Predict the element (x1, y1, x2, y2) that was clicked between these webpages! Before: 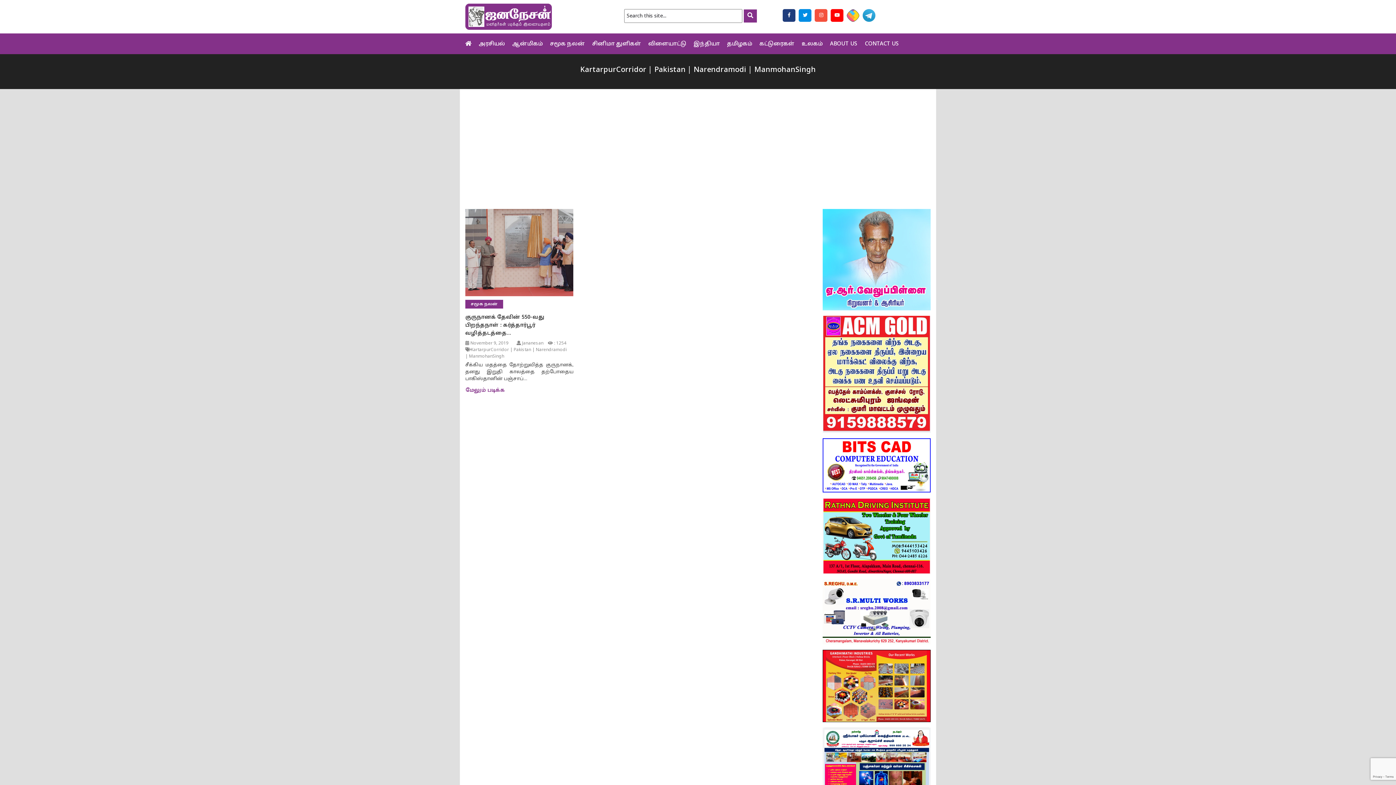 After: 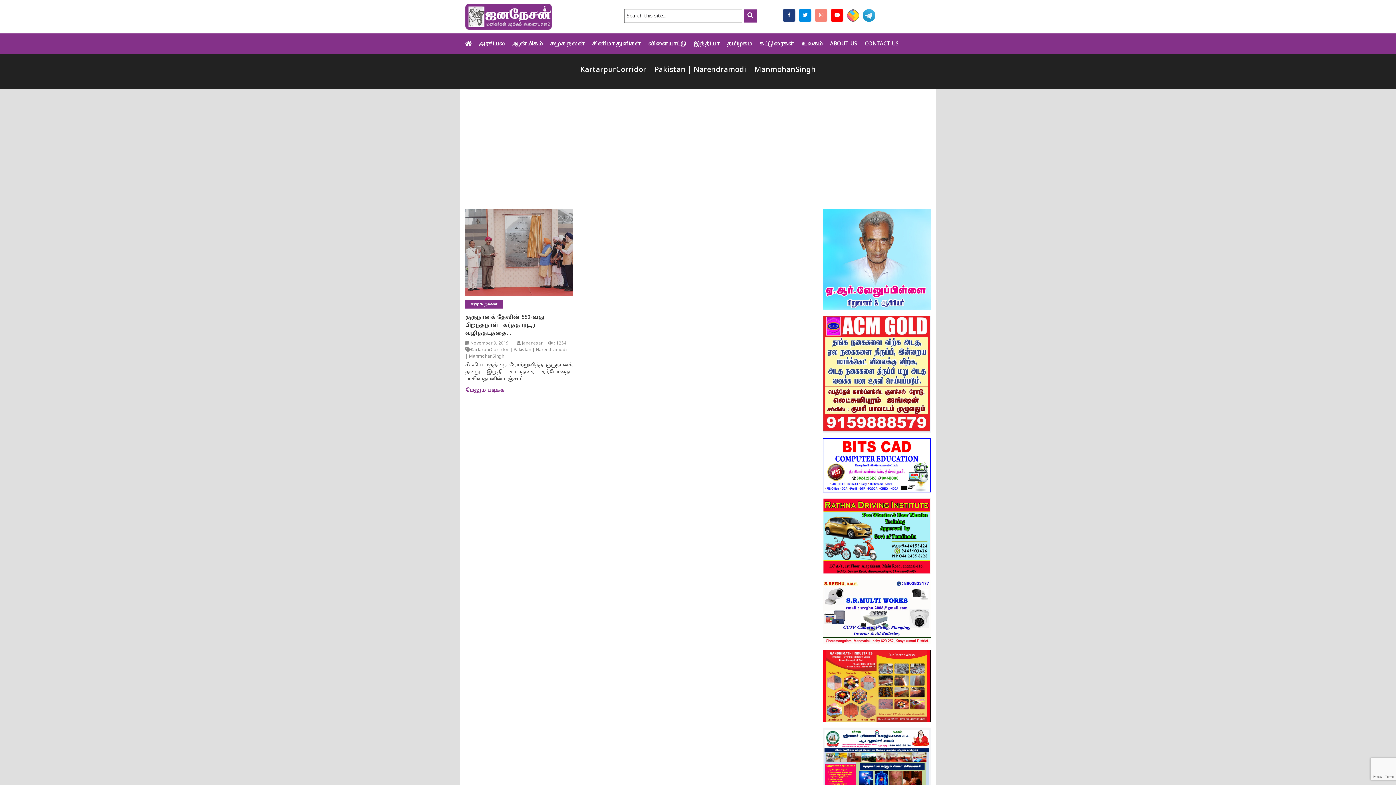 Action: bbox: (815, 9, 827, 21)